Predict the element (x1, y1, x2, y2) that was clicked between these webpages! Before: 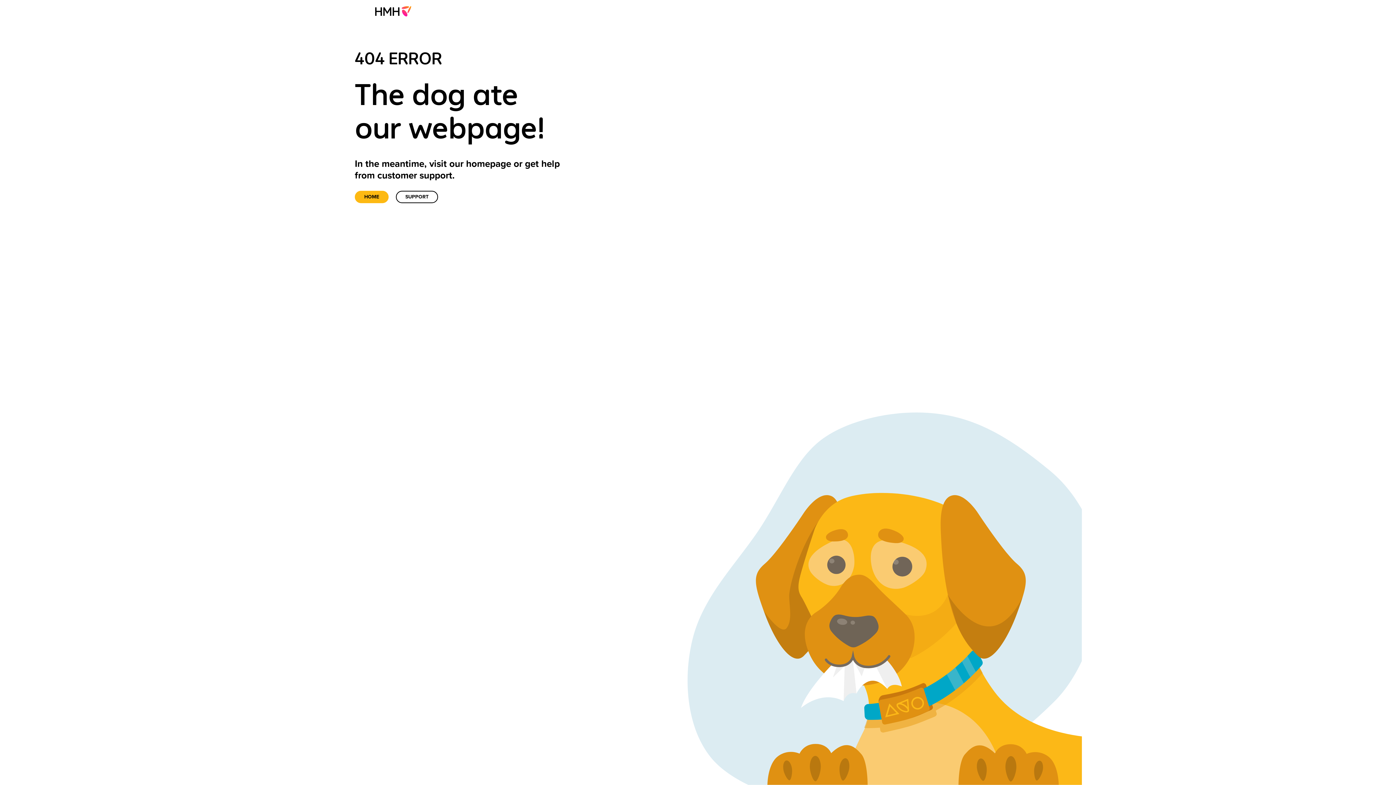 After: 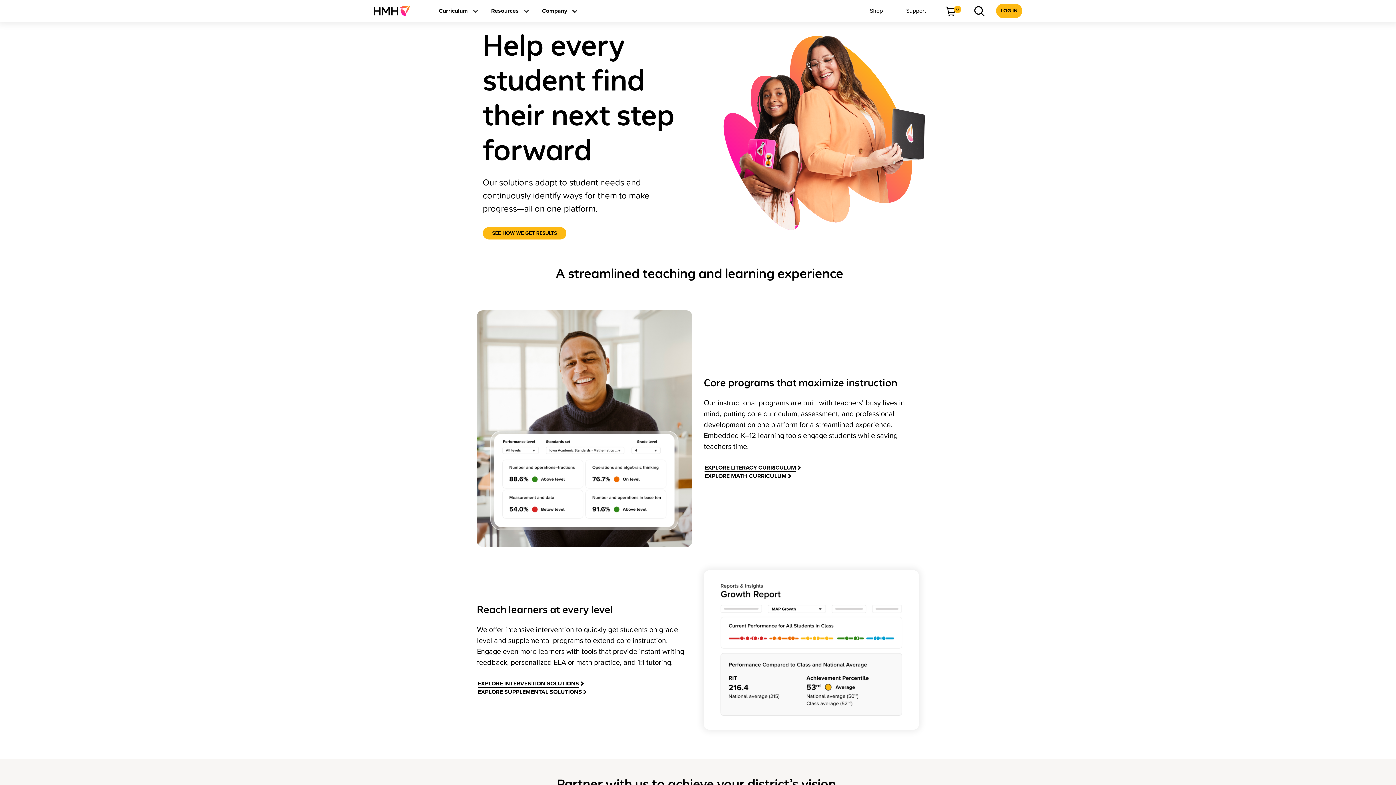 Action: bbox: (373, 0, 417, 21)